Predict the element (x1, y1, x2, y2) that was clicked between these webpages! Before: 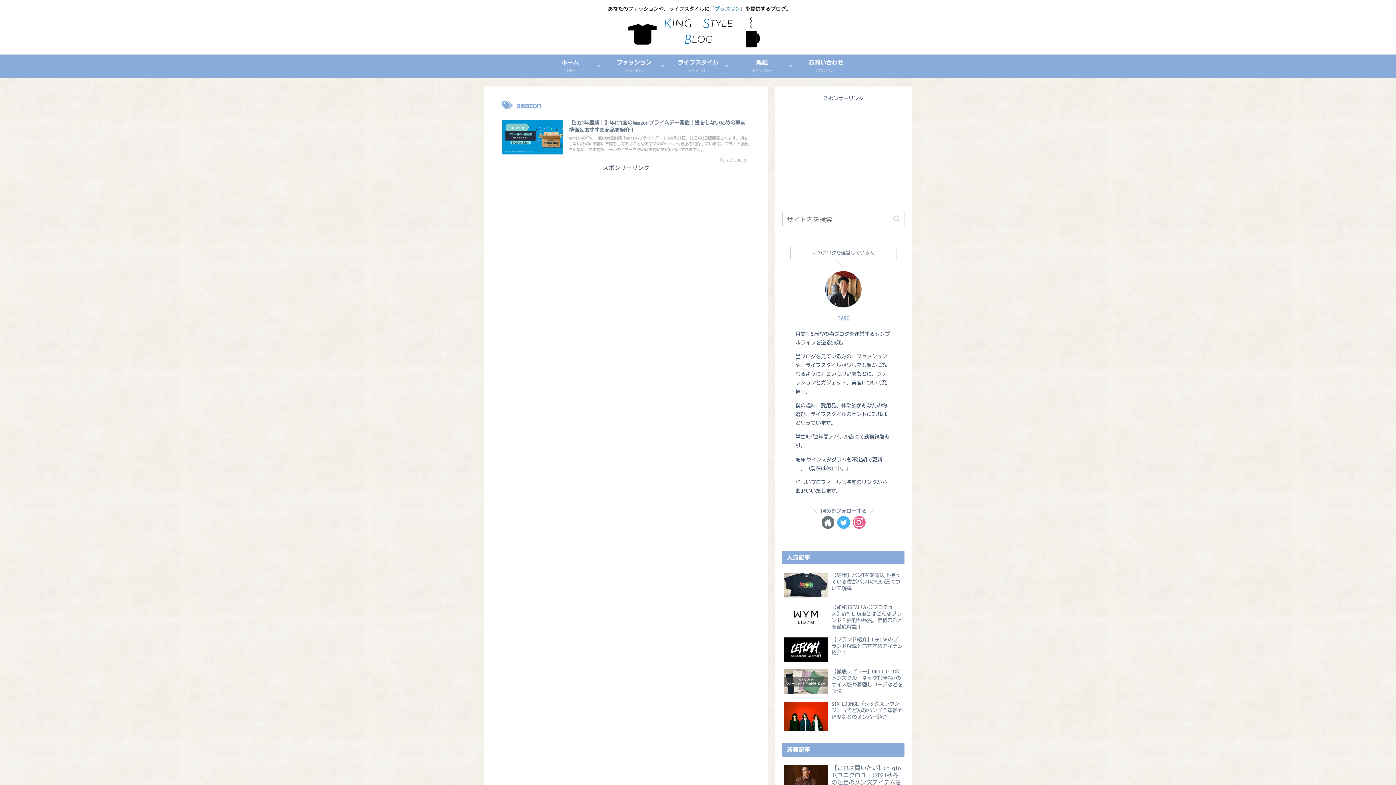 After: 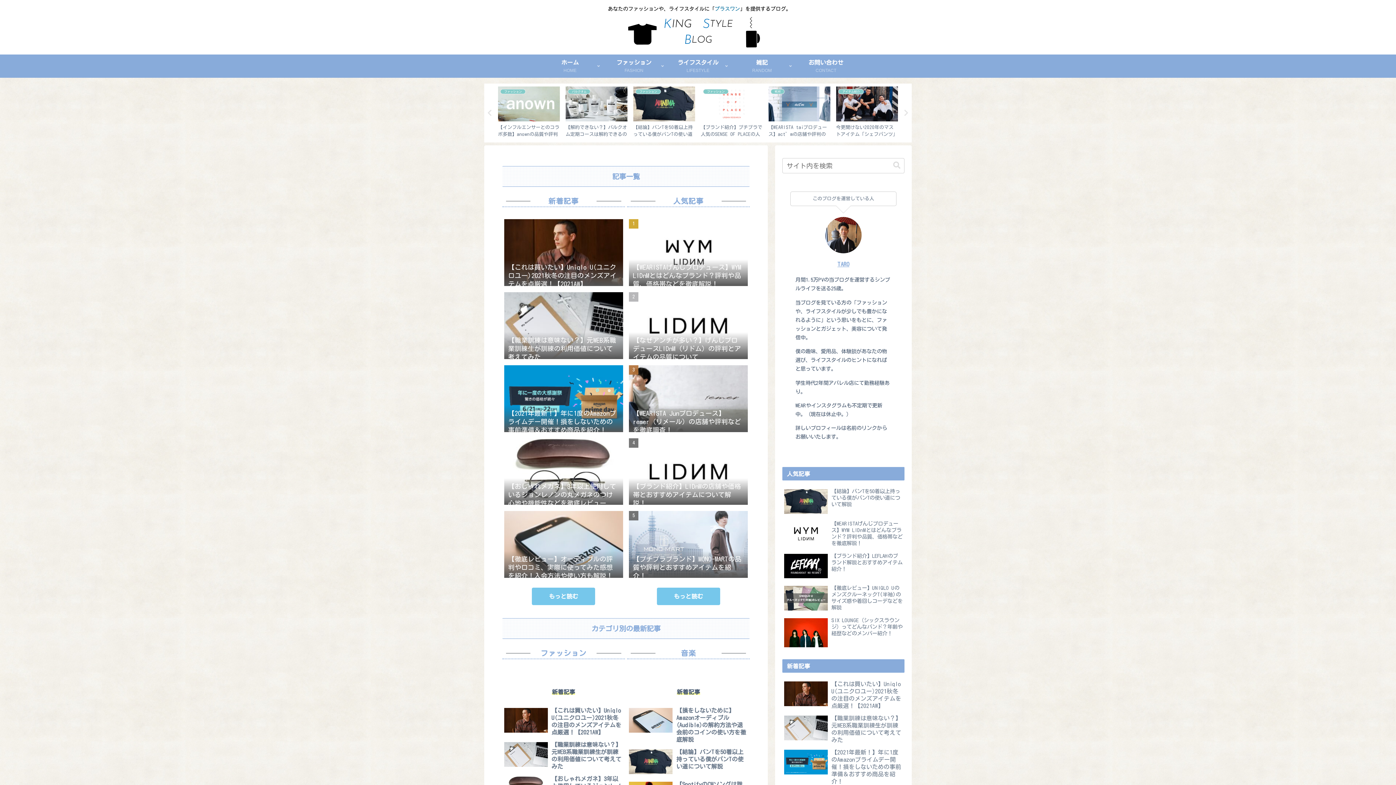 Action: label: ホーム
HOME bbox: (538, 54, 602, 77)